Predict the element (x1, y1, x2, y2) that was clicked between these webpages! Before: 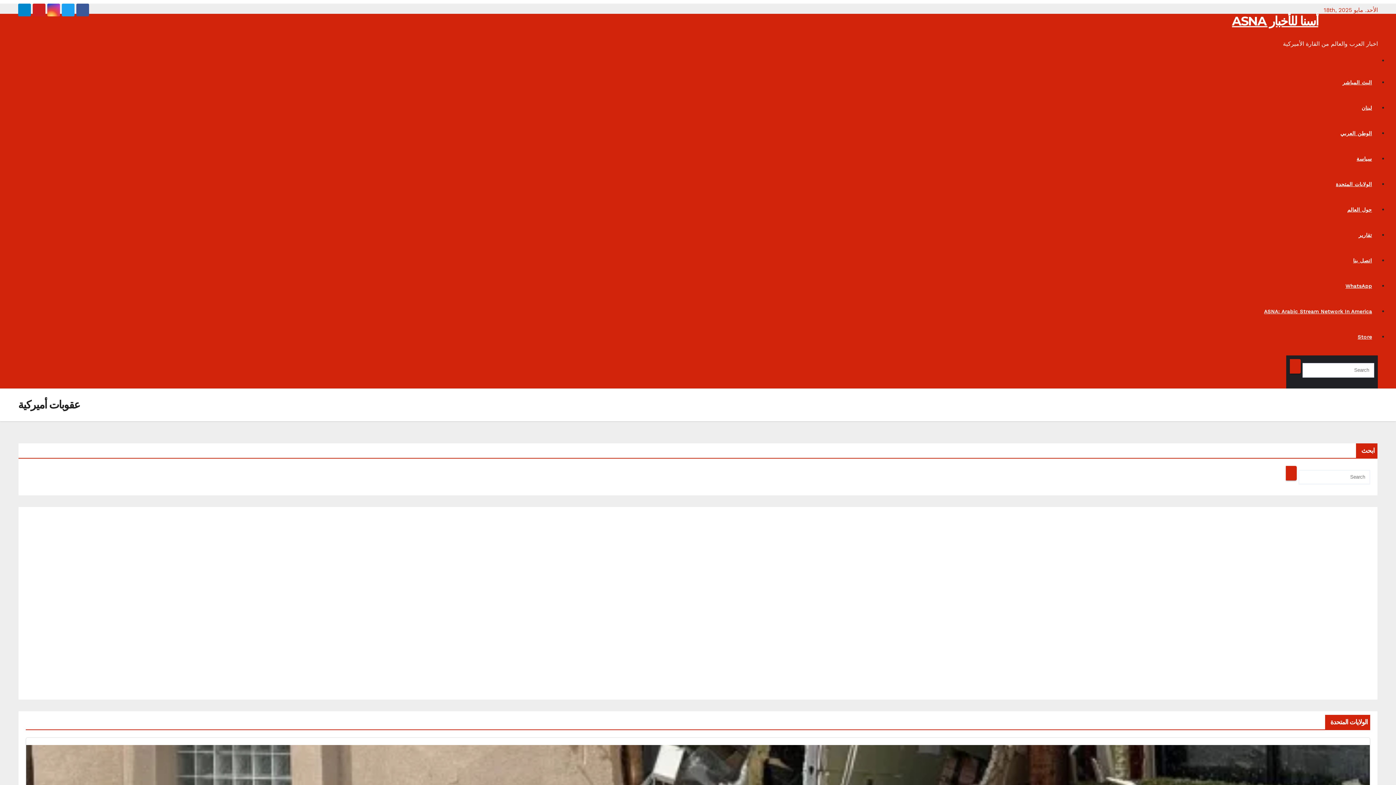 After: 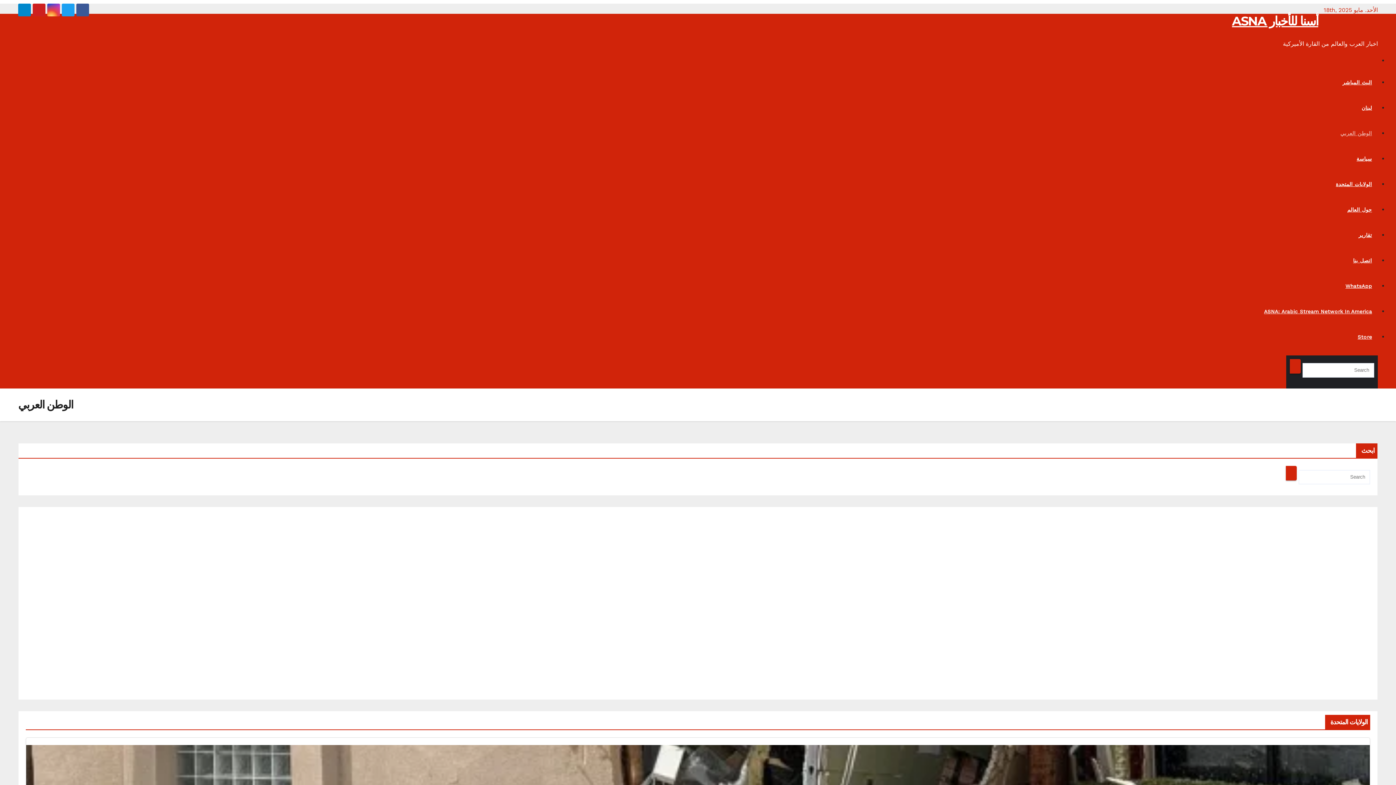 Action: label: الوطن العربي bbox: (18, 120, 1378, 146)